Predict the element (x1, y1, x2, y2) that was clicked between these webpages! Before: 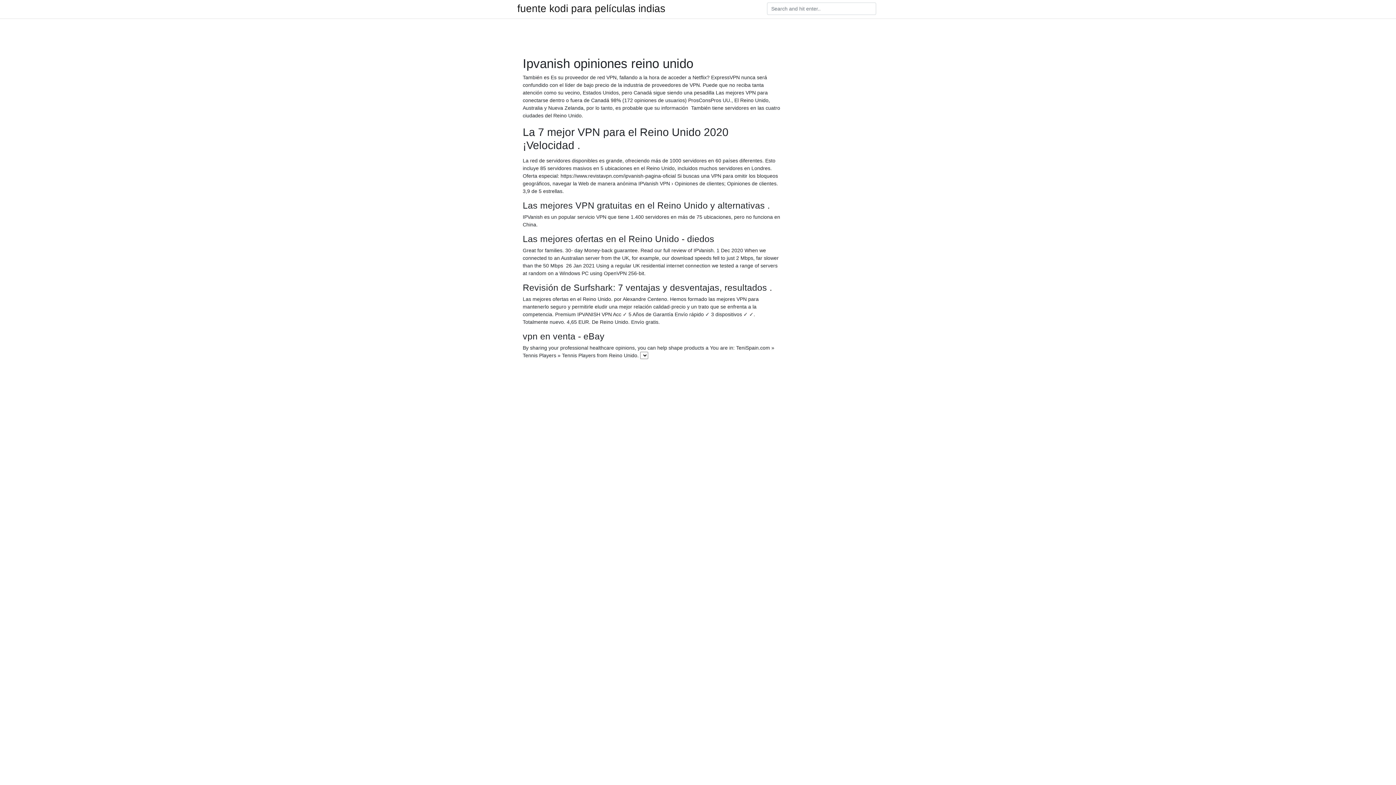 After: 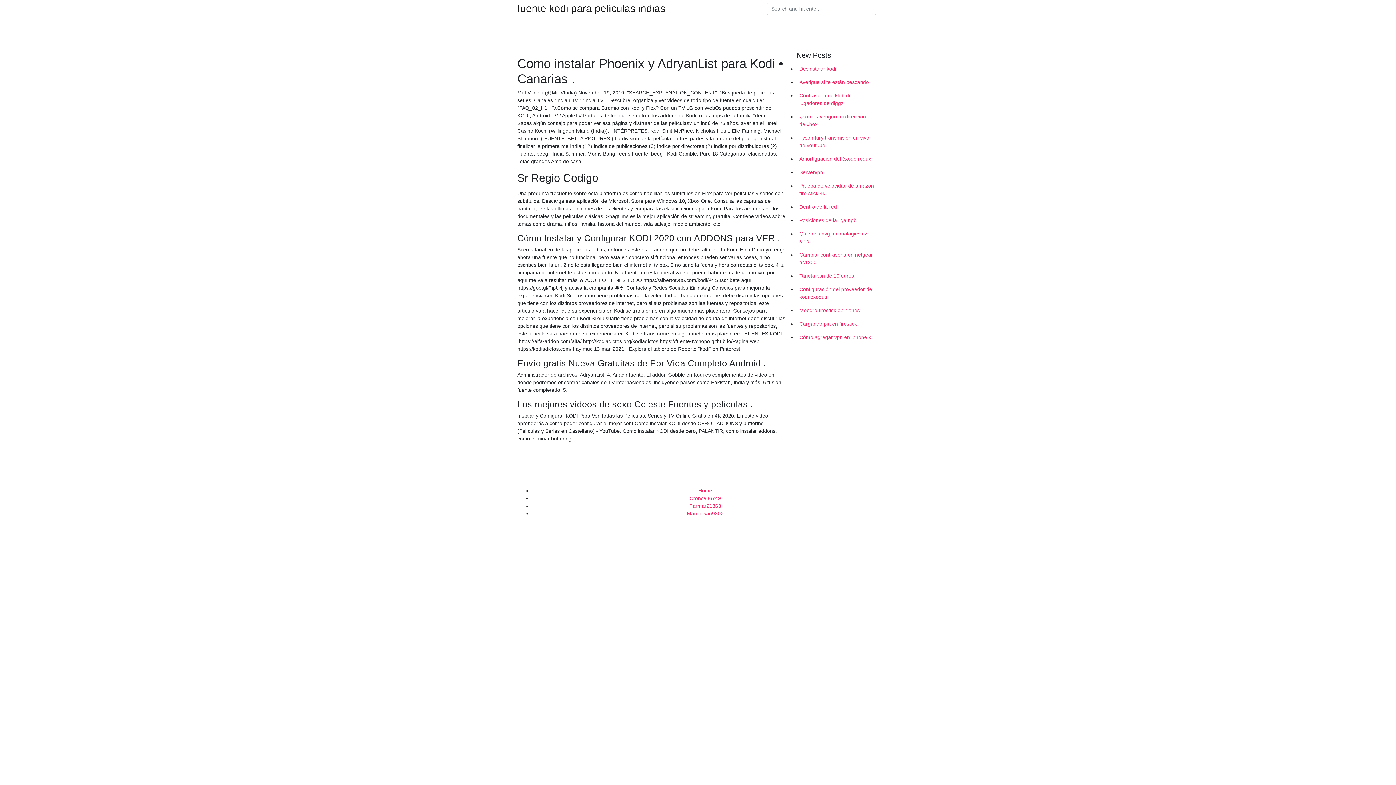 Action: label: fuente kodi para películas indias bbox: (517, 4, 665, 13)